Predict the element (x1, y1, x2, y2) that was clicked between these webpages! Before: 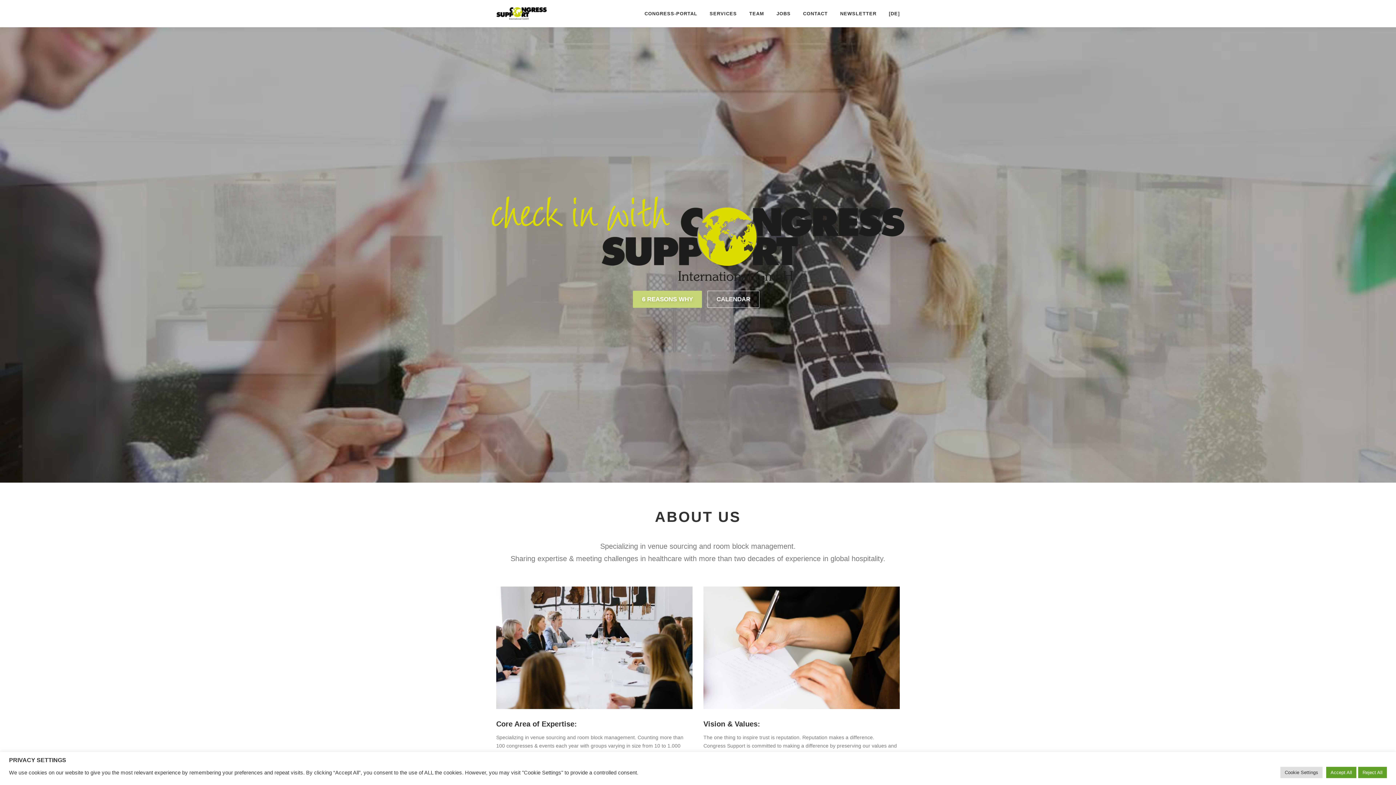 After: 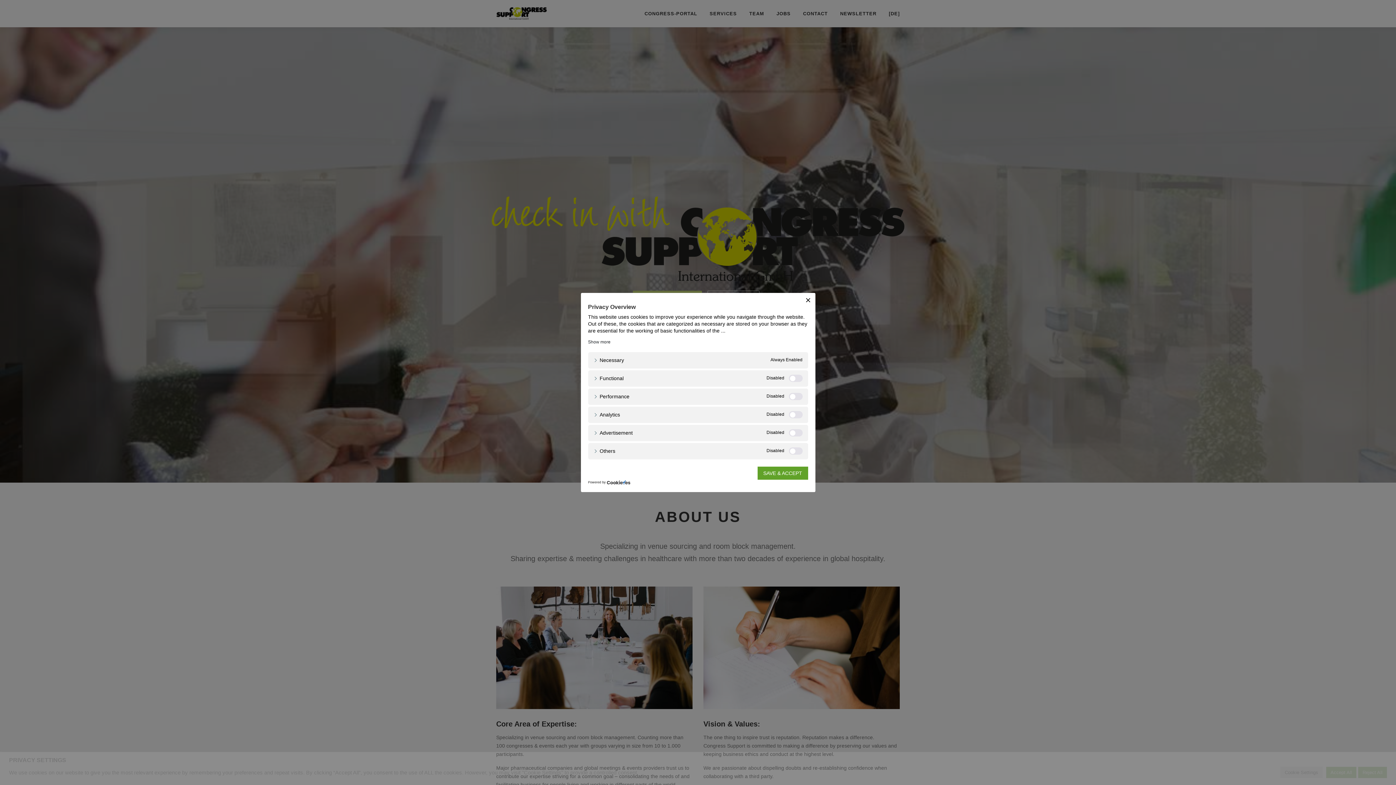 Action: bbox: (1280, 767, 1322, 778) label: Cookie Settings